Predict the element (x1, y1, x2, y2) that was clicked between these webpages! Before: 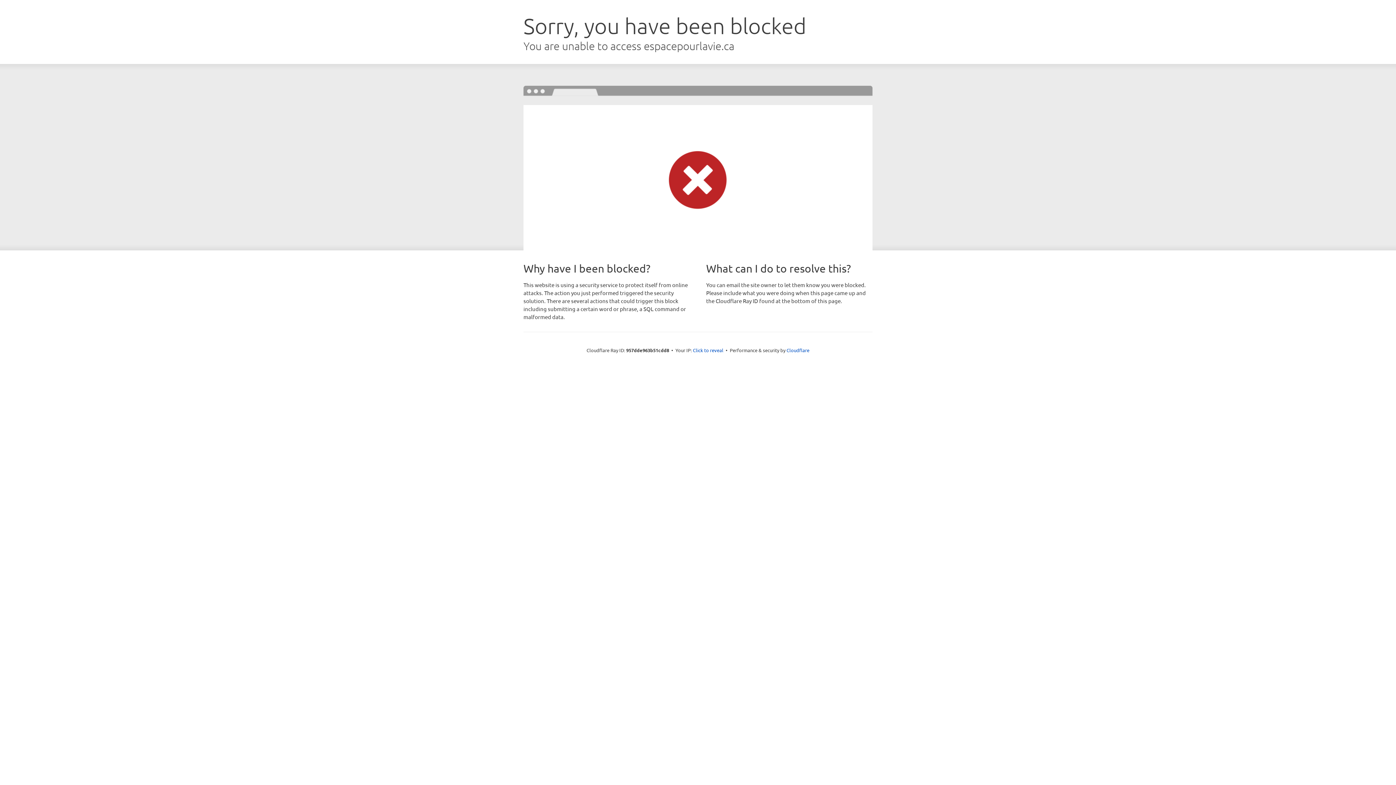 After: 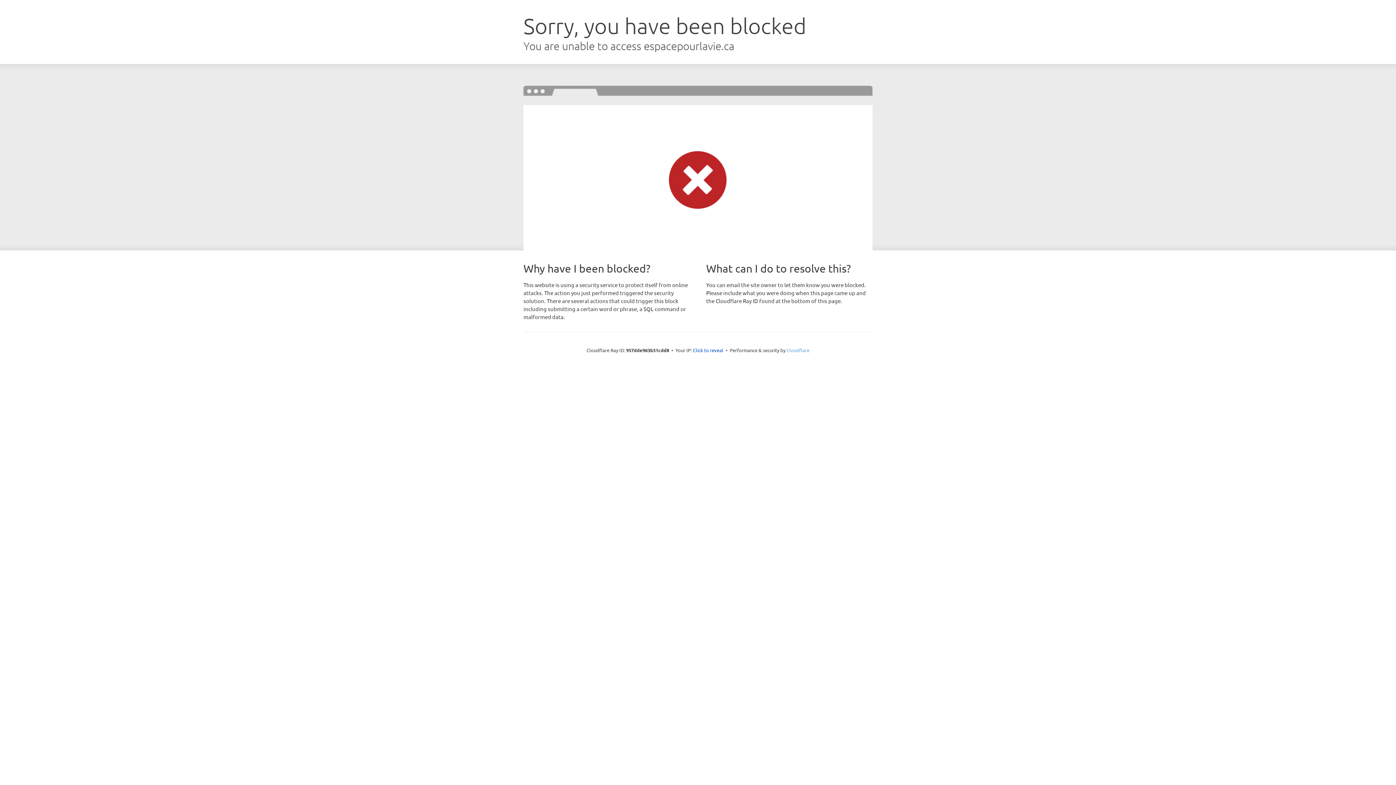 Action: bbox: (786, 347, 809, 353) label: Cloudflare